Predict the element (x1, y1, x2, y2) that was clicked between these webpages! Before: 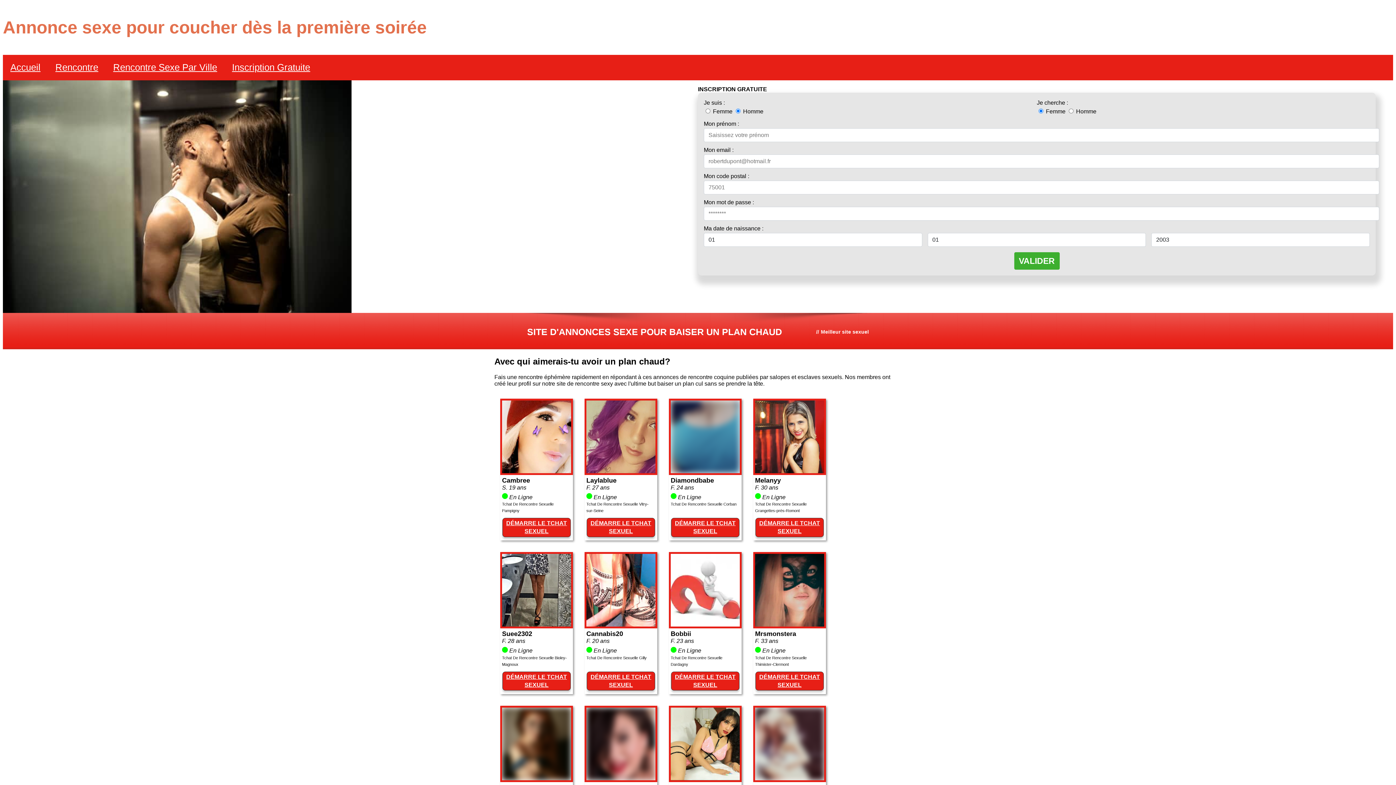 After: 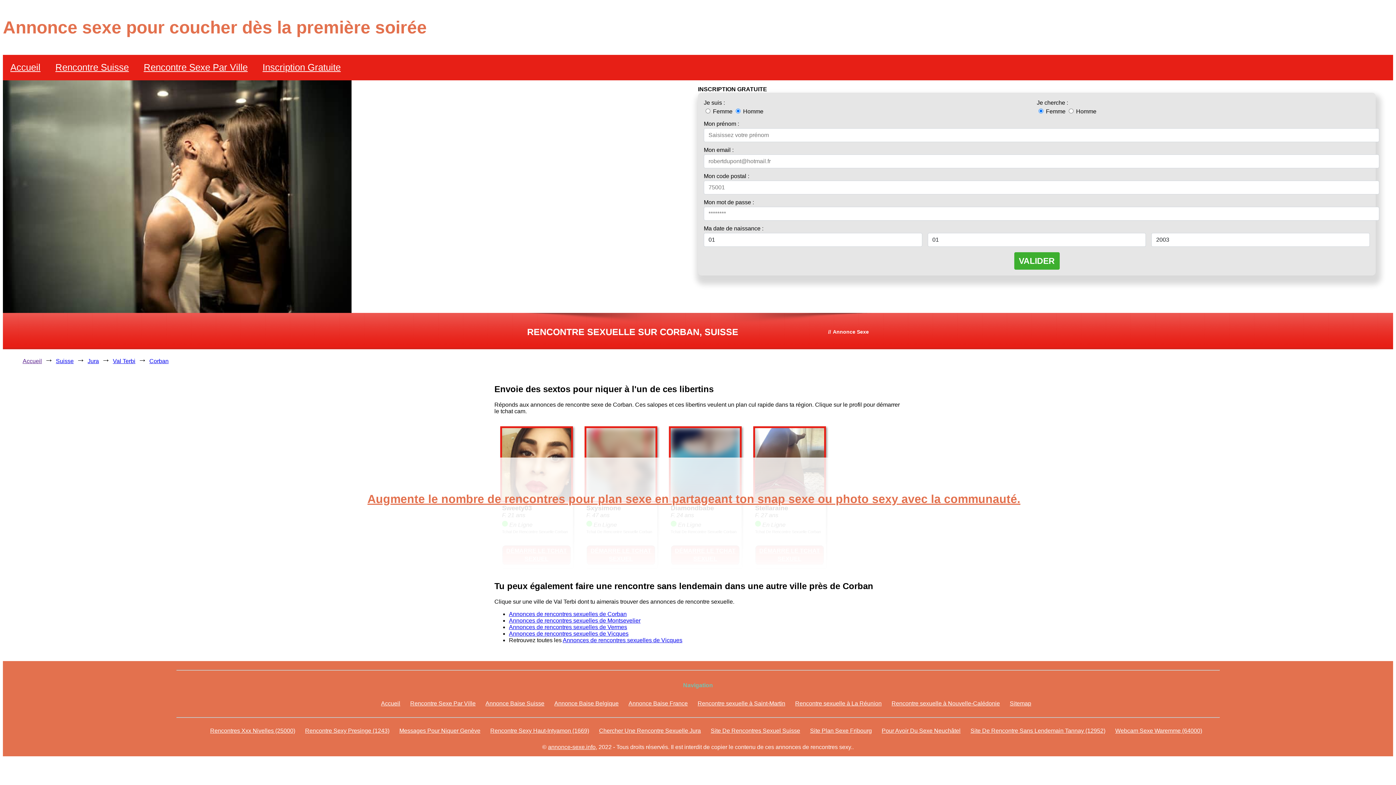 Action: label: Tchat De Rencontre Sexuelle Corban bbox: (670, 502, 736, 506)